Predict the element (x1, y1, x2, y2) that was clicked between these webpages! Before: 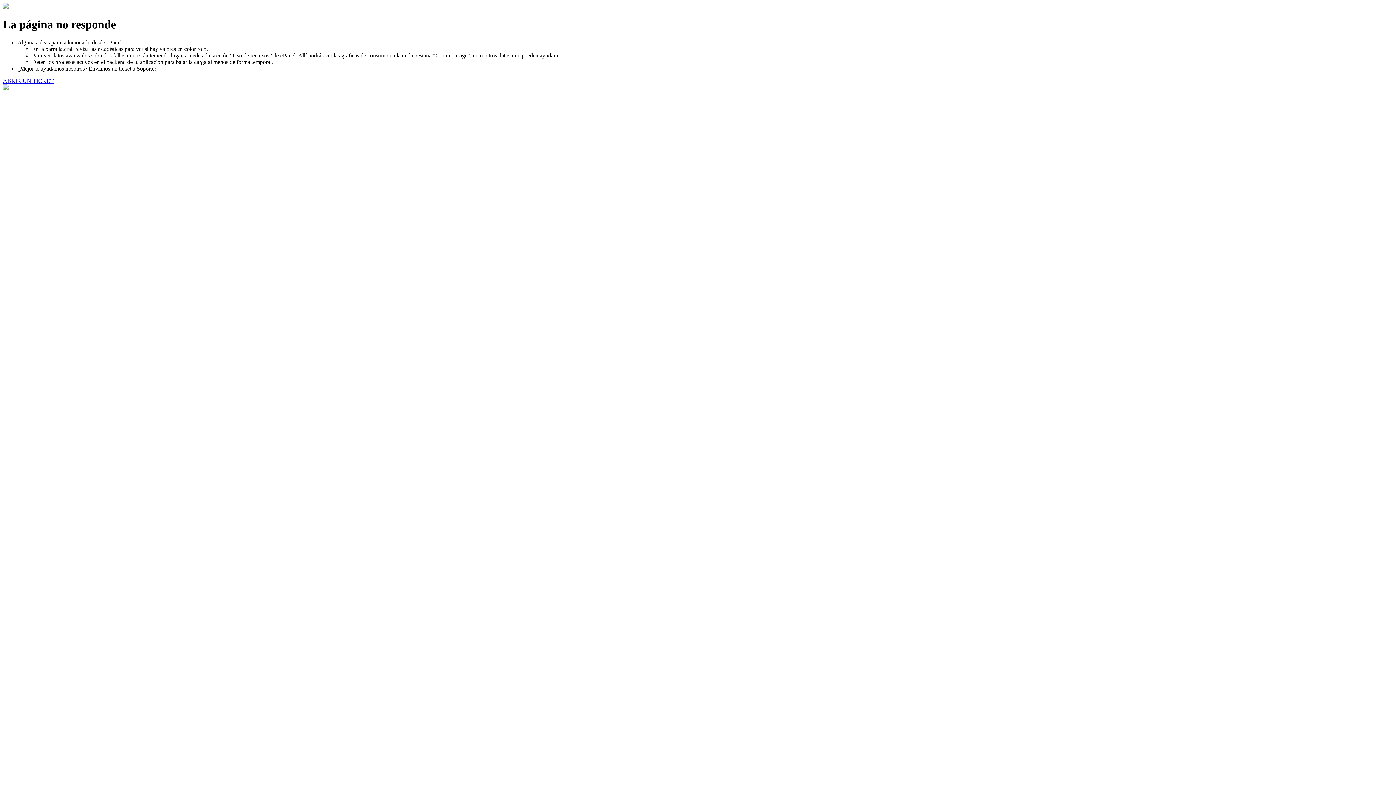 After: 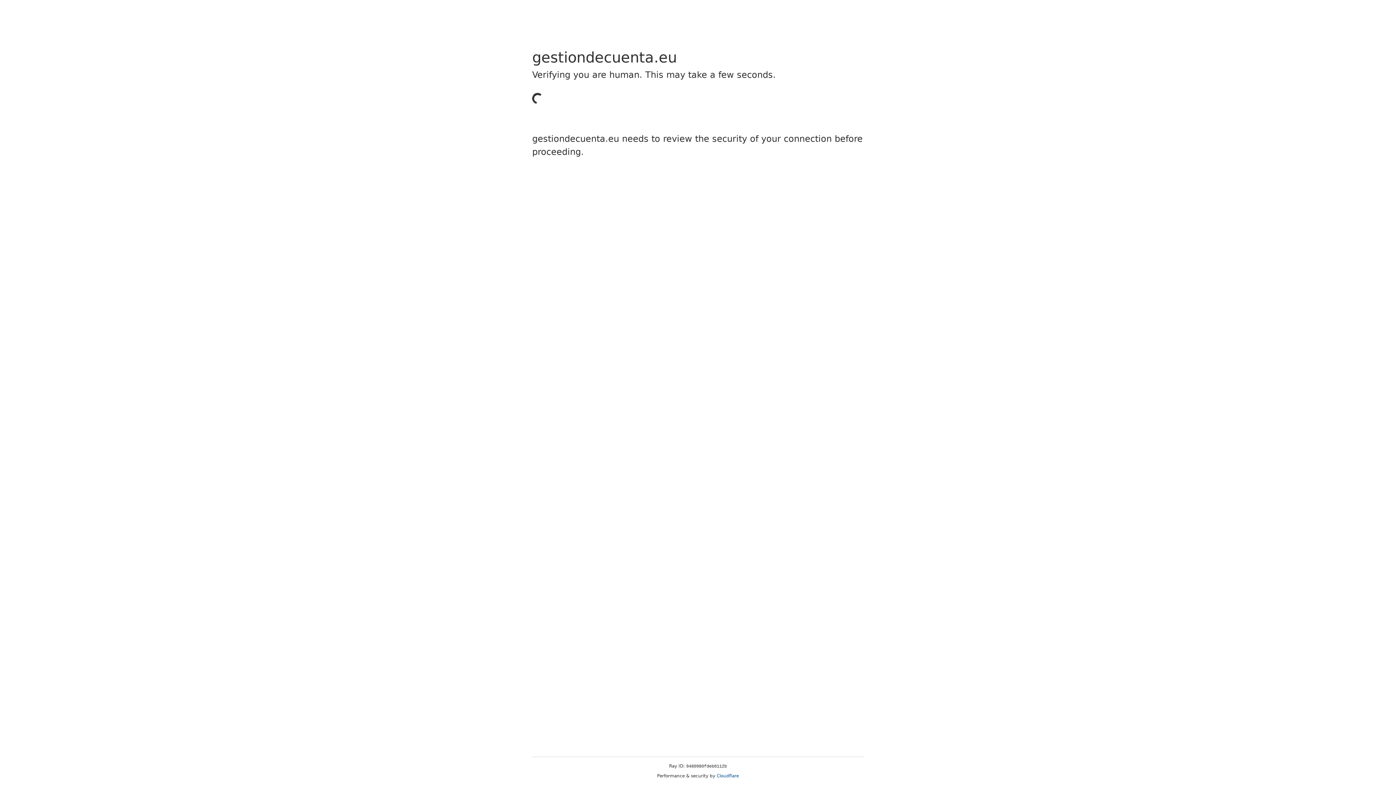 Action: bbox: (2, 77, 53, 83) label: ABRIR UN TICKET